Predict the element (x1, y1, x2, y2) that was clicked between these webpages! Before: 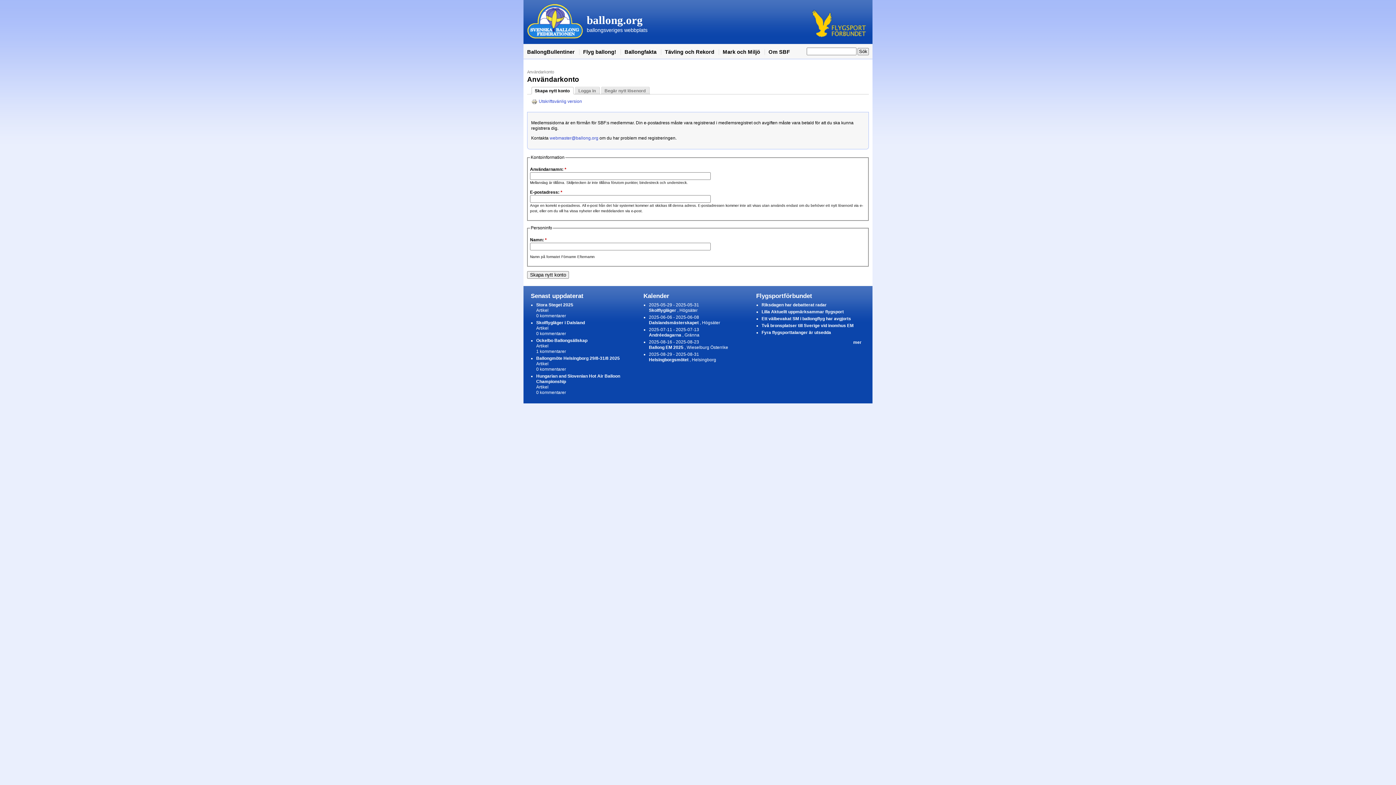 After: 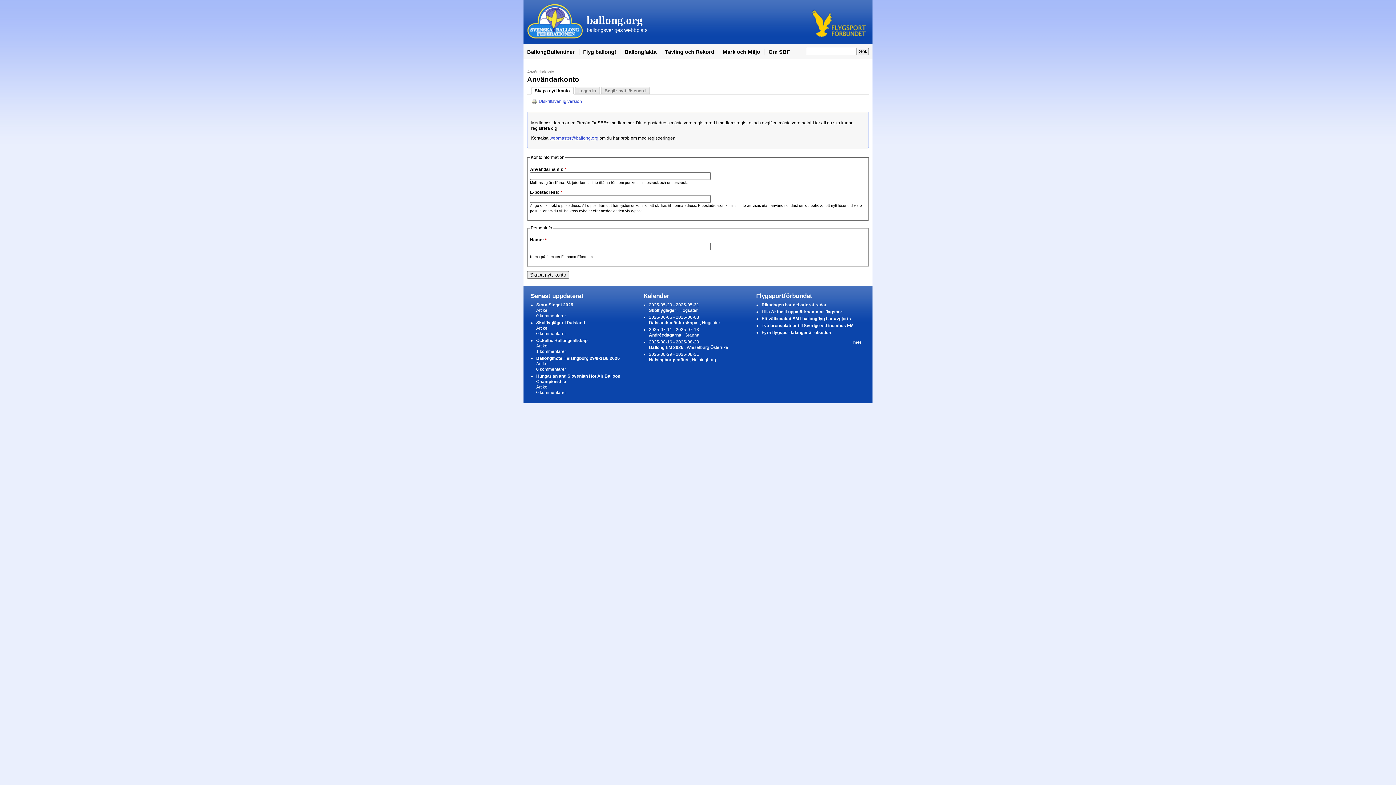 Action: label: webmaster@ballong.org bbox: (549, 135, 598, 140)